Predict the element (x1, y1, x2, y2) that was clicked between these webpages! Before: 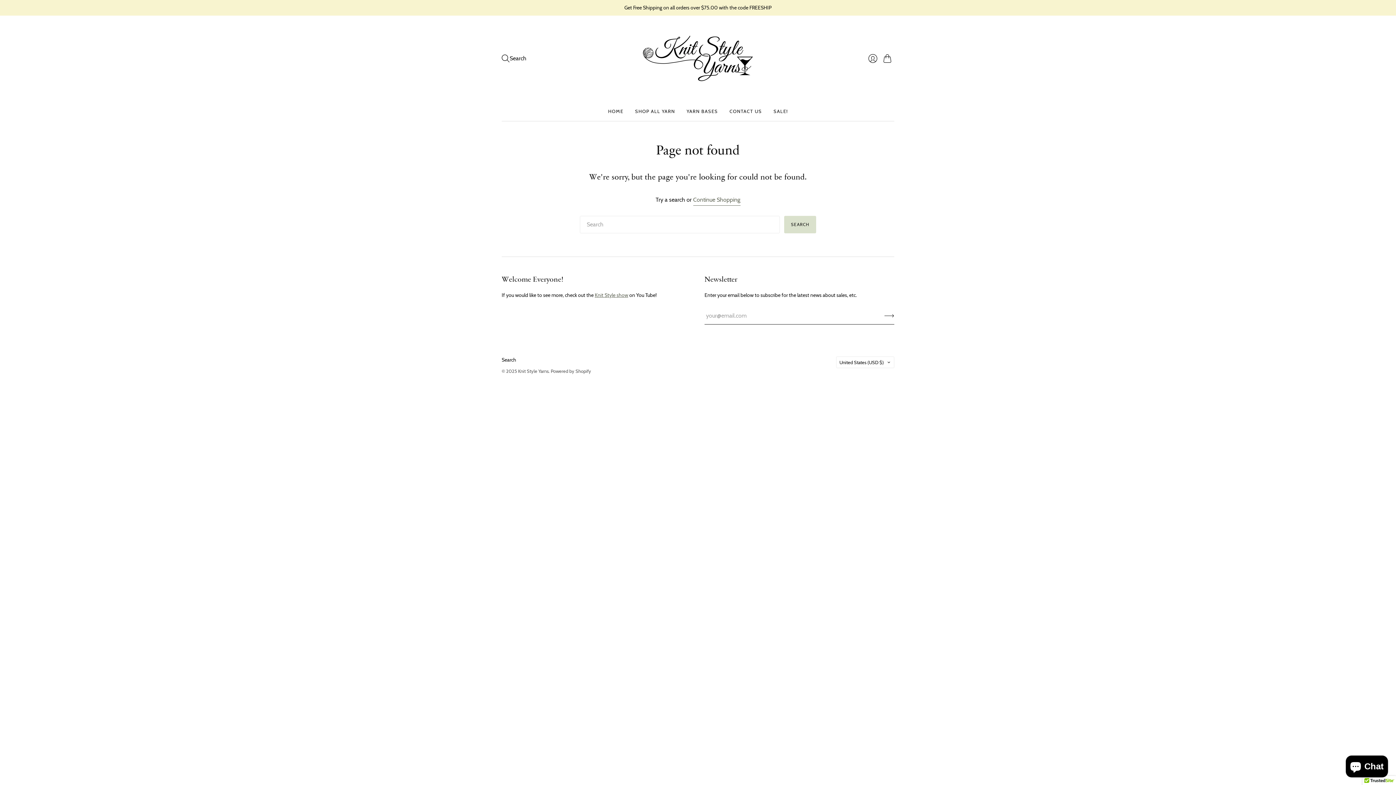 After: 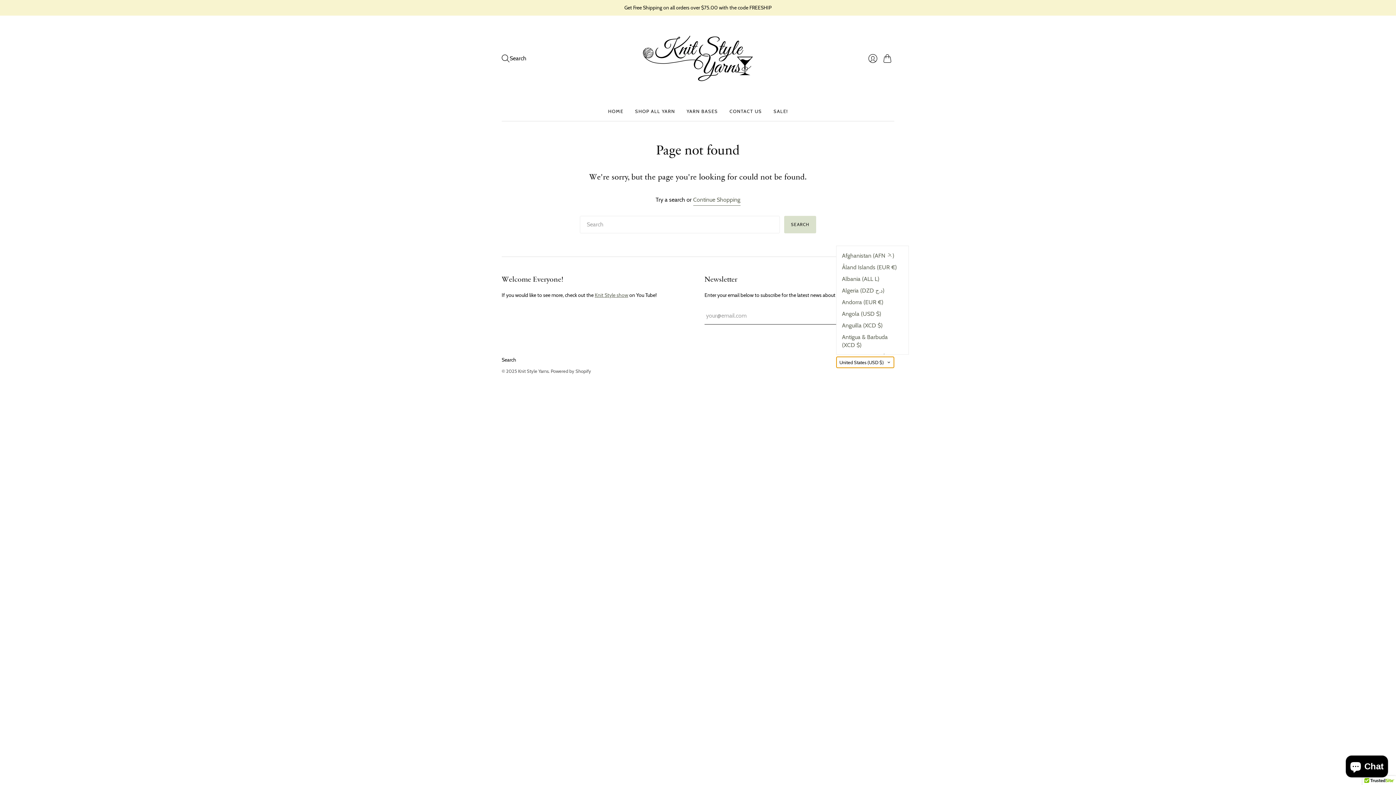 Action: label: United States (USD $) bbox: (836, 356, 894, 368)